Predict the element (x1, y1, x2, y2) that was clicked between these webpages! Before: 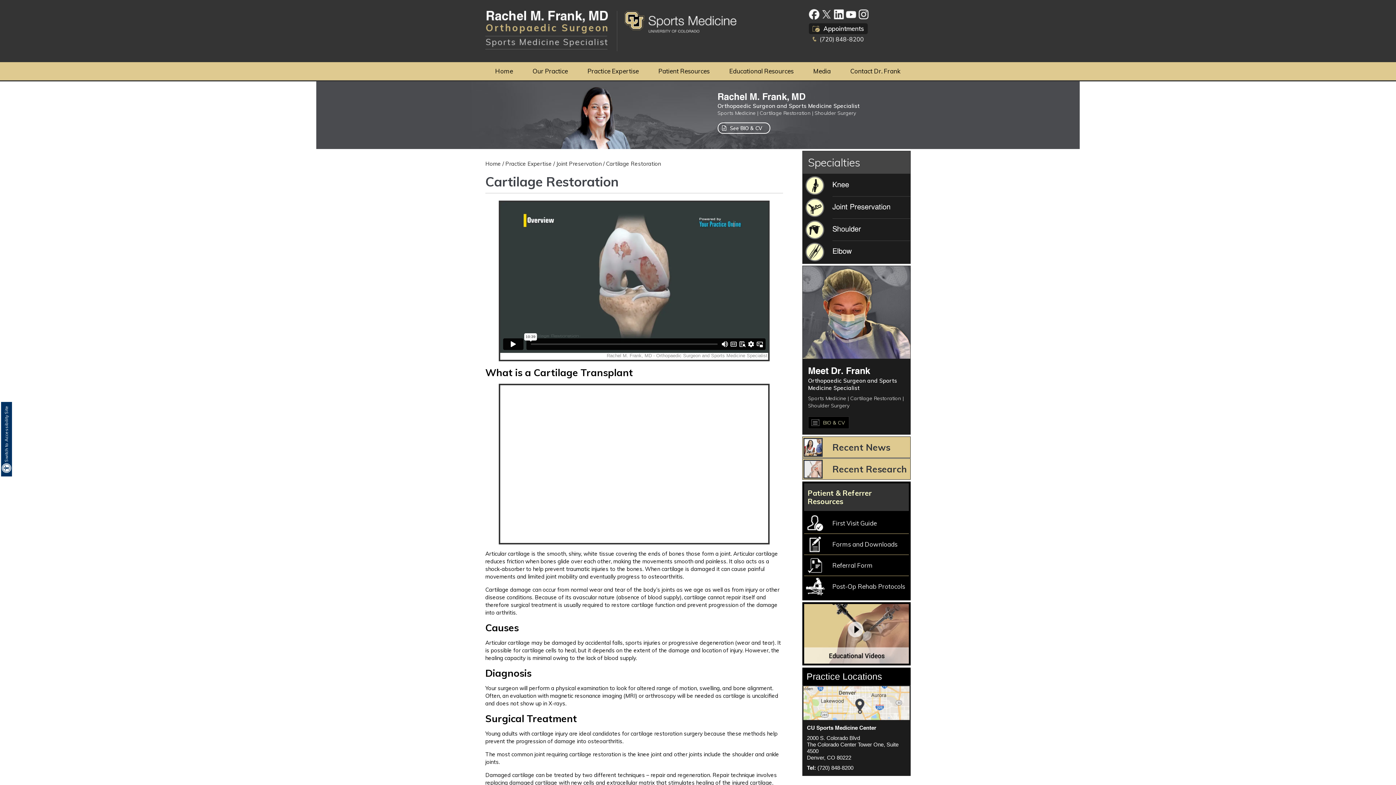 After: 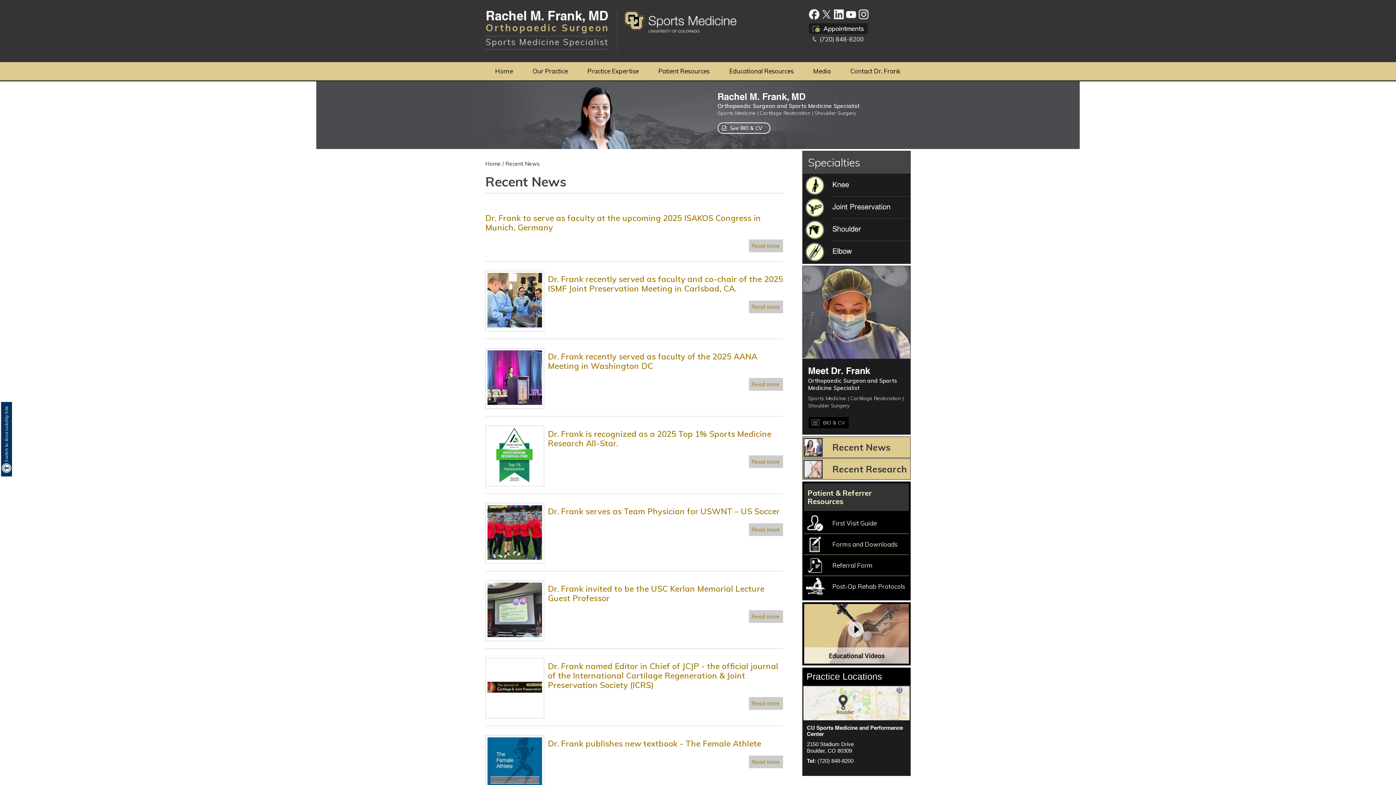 Action: bbox: (803, 62, 840, 80) label: Media